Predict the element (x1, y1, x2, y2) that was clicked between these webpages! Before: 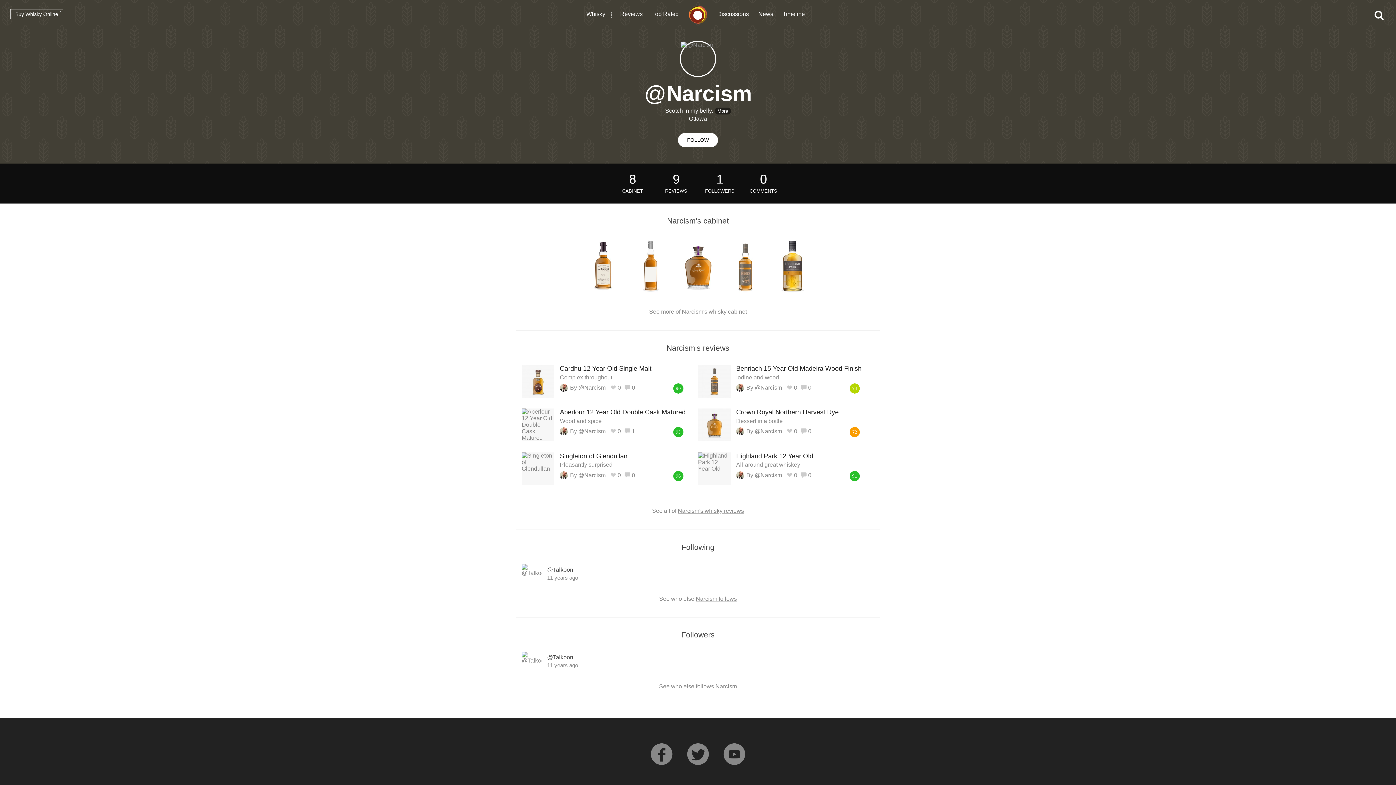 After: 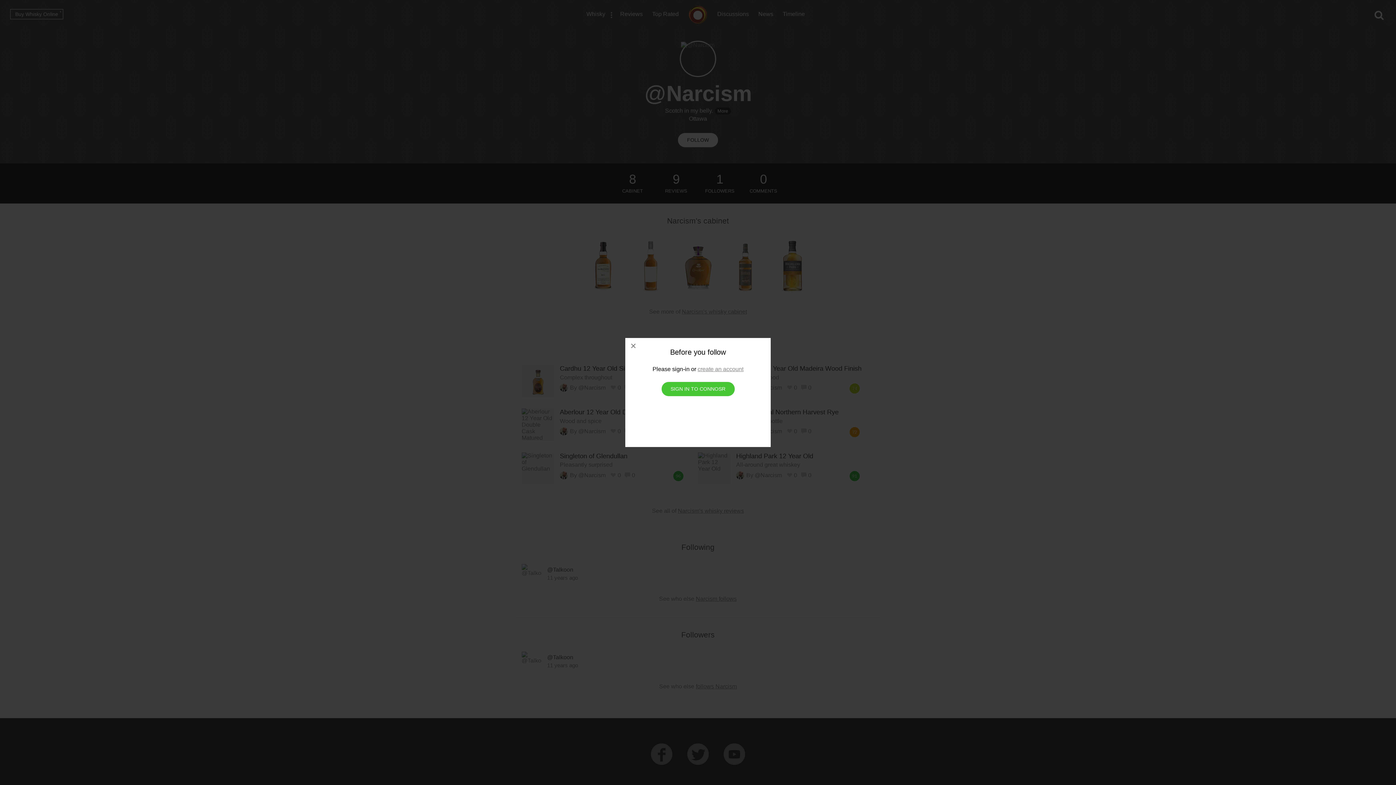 Action: bbox: (678, 132, 718, 147) label: FOLLOW